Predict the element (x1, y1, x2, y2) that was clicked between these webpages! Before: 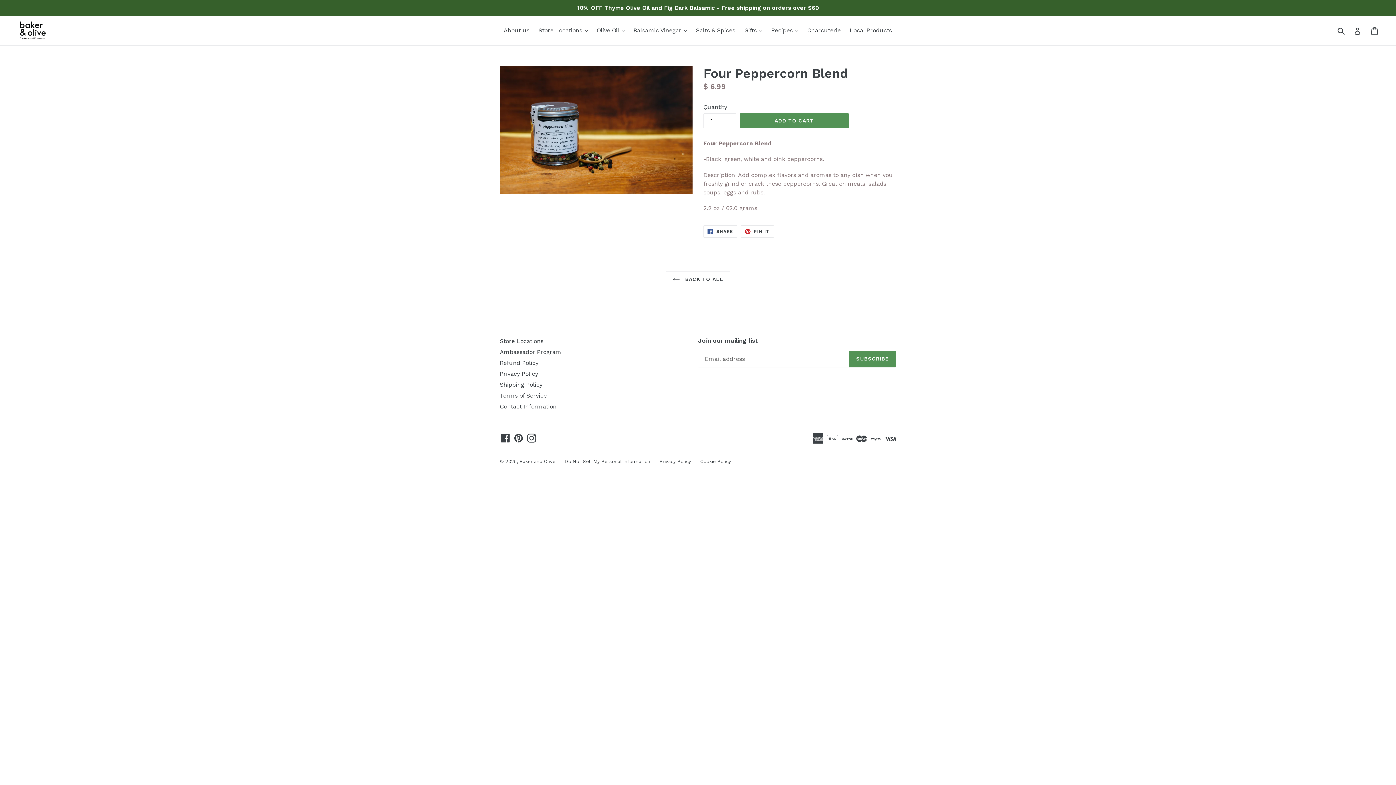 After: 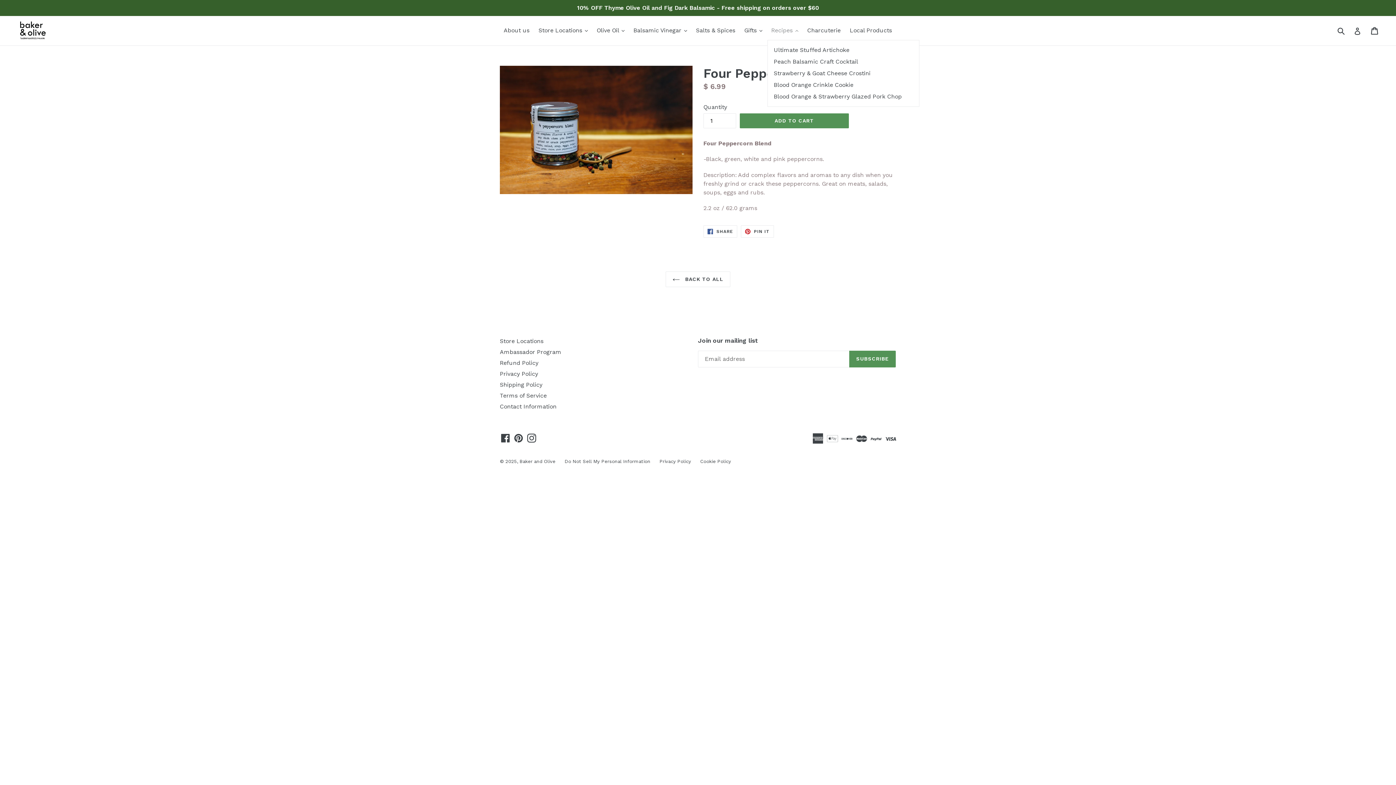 Action: bbox: (767, 25, 802, 36) label: Recipes 
expand